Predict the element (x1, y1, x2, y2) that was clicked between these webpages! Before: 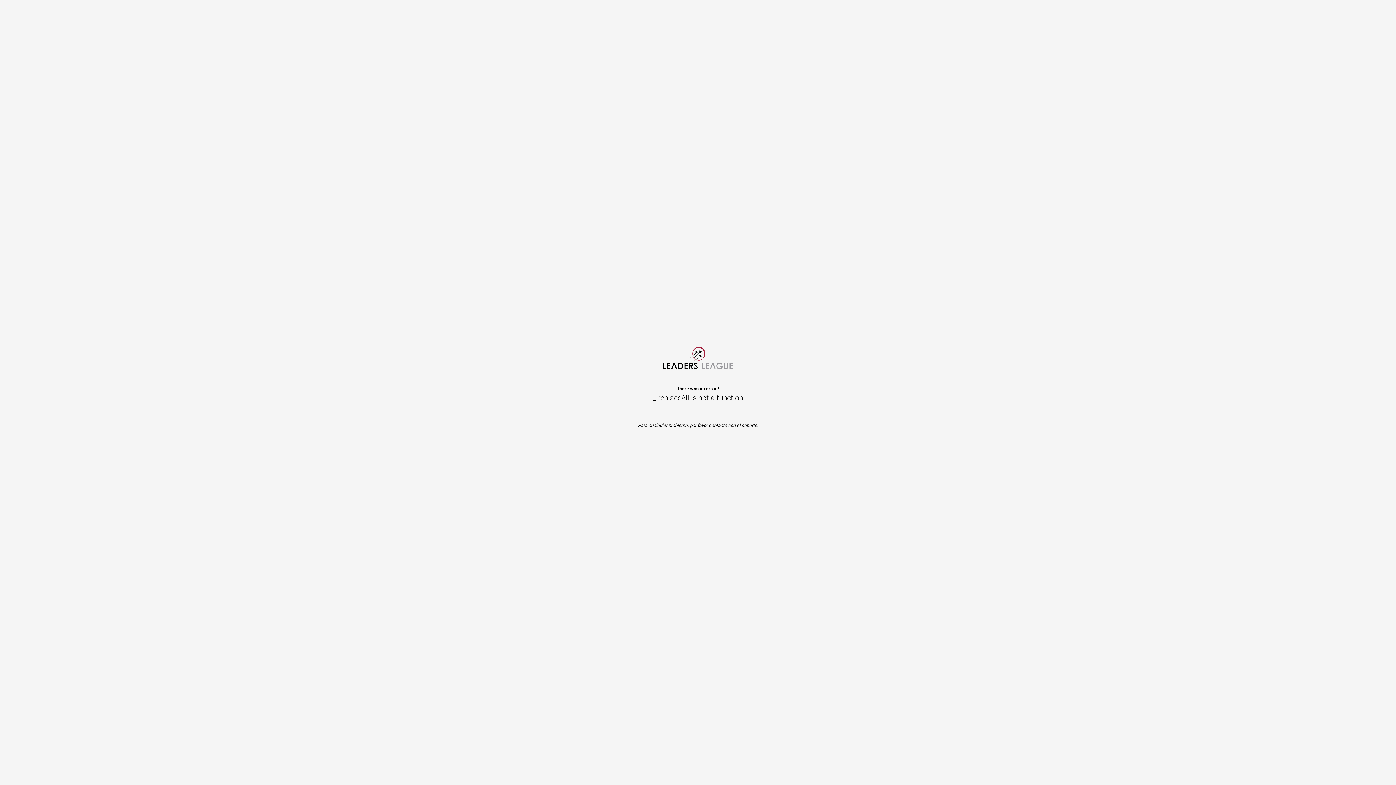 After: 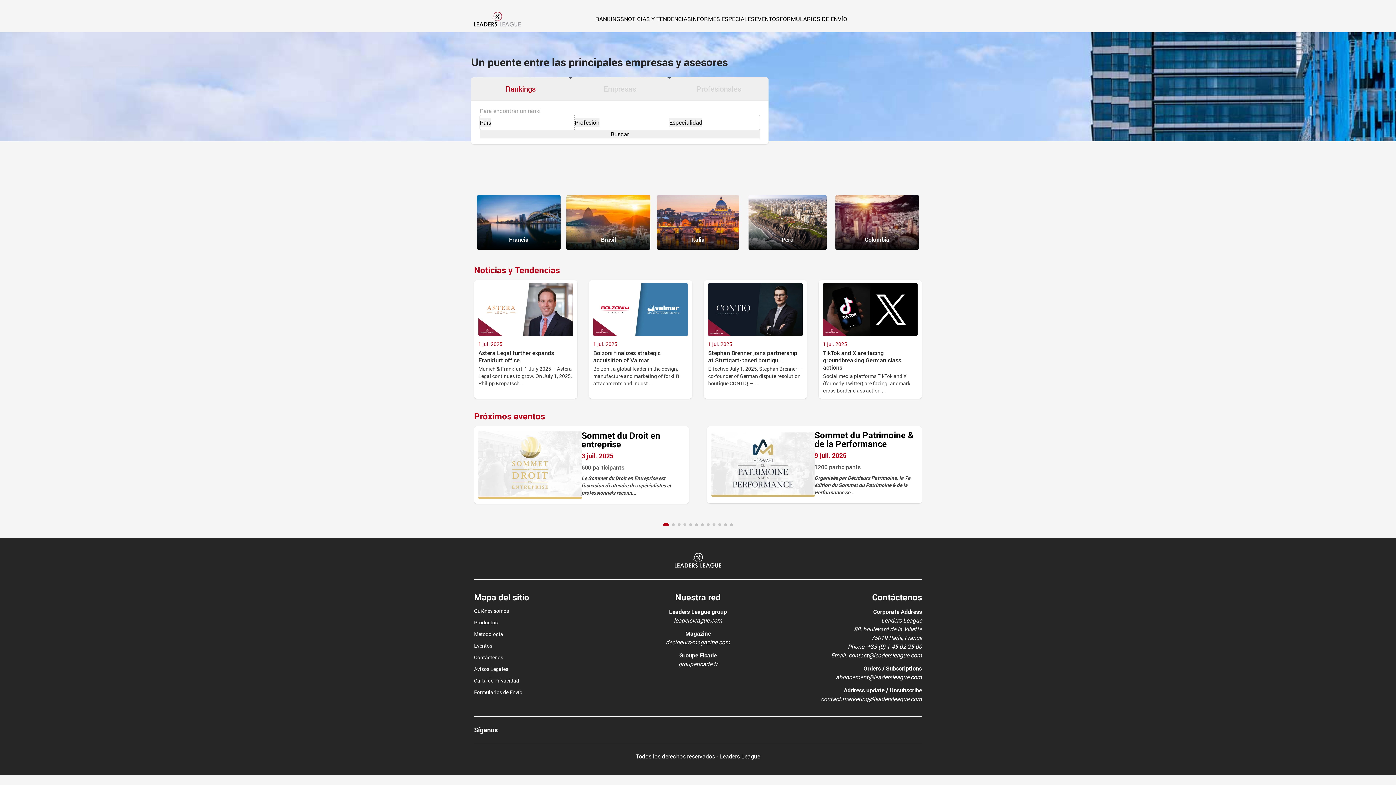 Action: bbox: (663, 347, 733, 369) label: LeadersLeague.com